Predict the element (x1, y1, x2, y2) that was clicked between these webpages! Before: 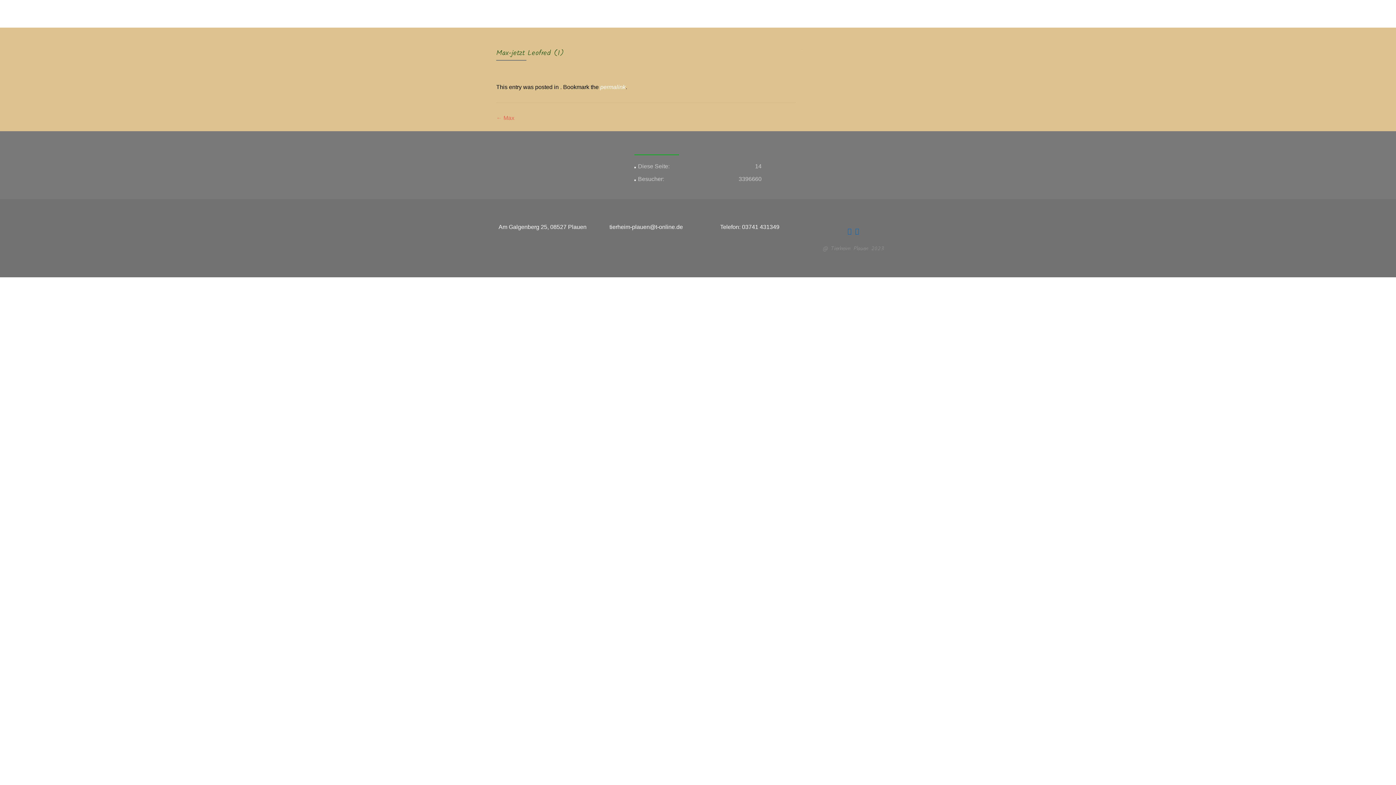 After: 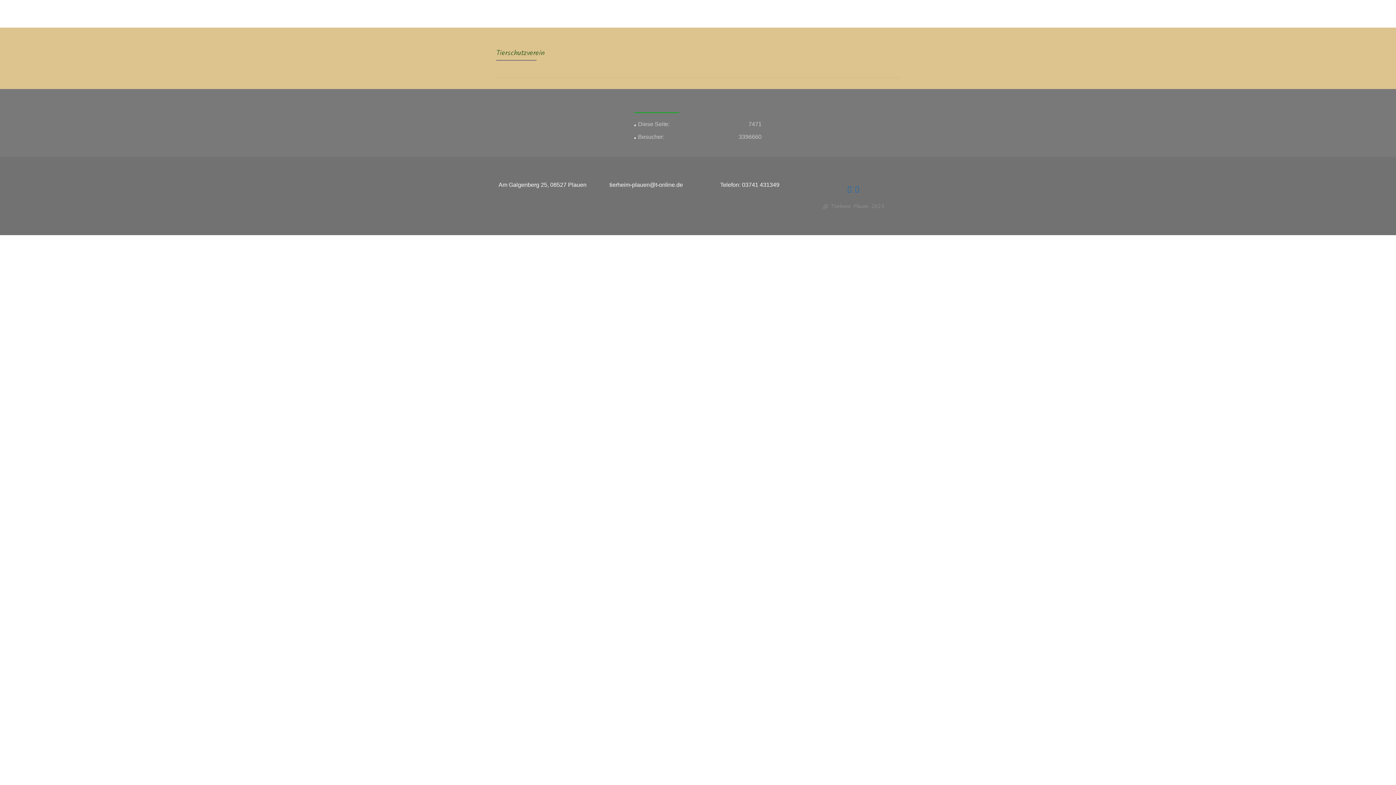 Action: label: Tierschutzverein bbox: (714, 7, 757, 20)